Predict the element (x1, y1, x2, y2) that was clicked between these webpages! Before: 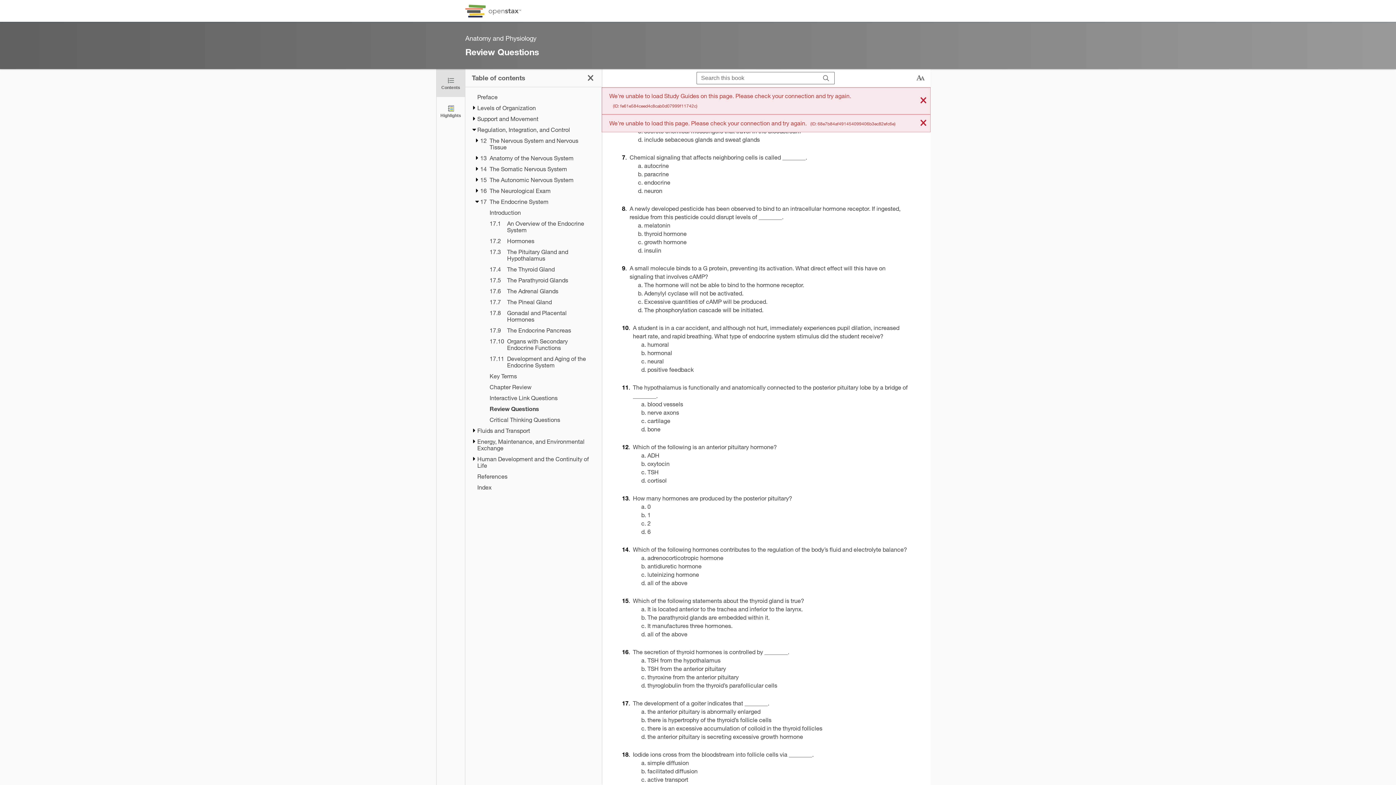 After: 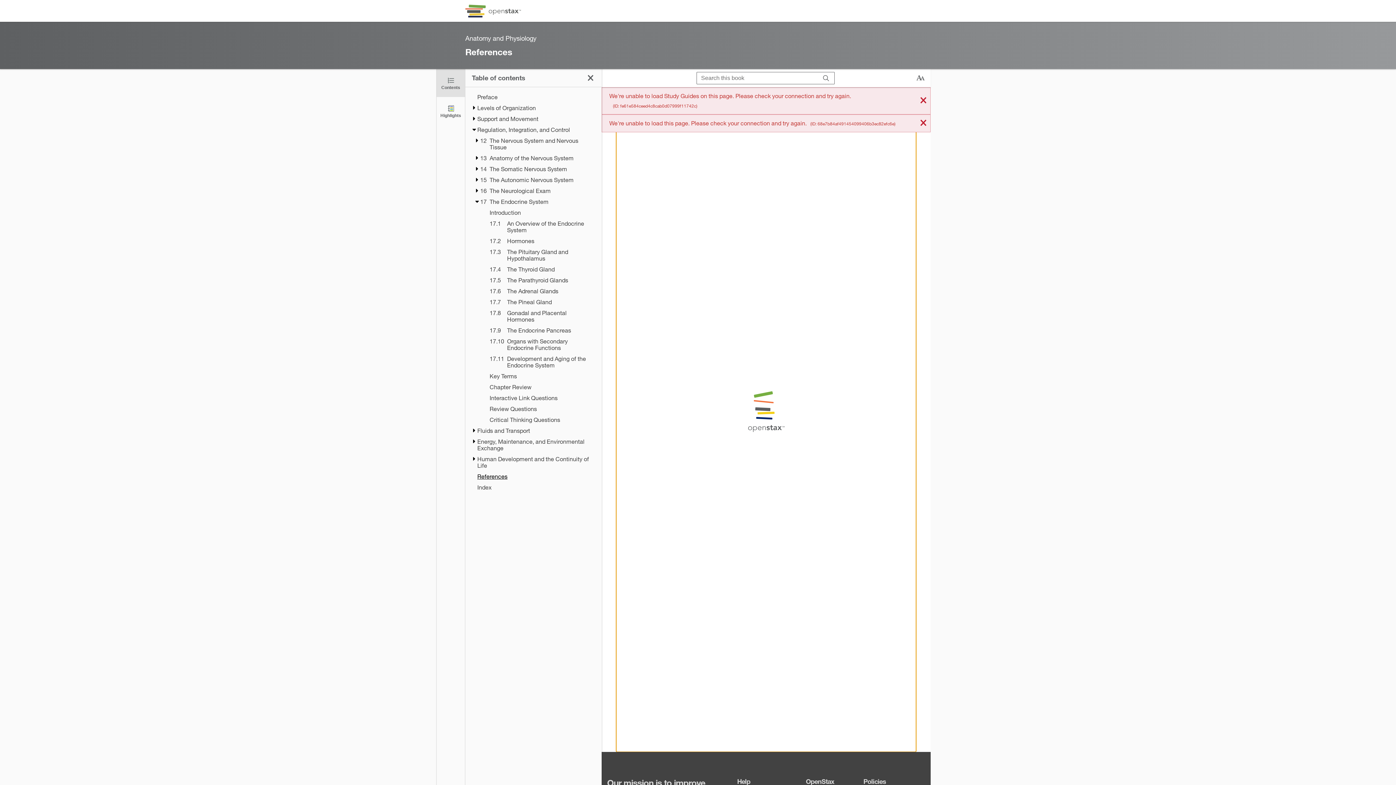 Action: bbox: (477, 473, 595, 480) label: References